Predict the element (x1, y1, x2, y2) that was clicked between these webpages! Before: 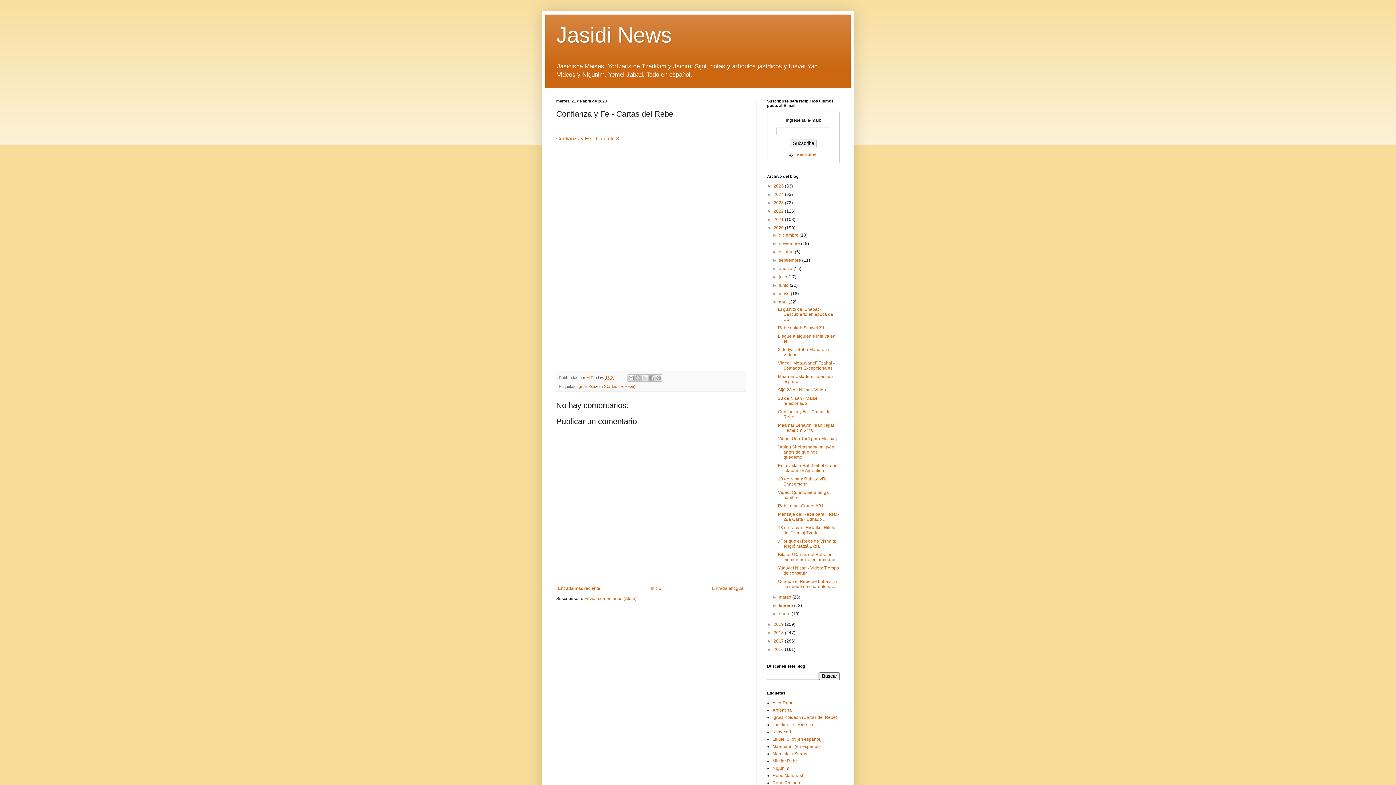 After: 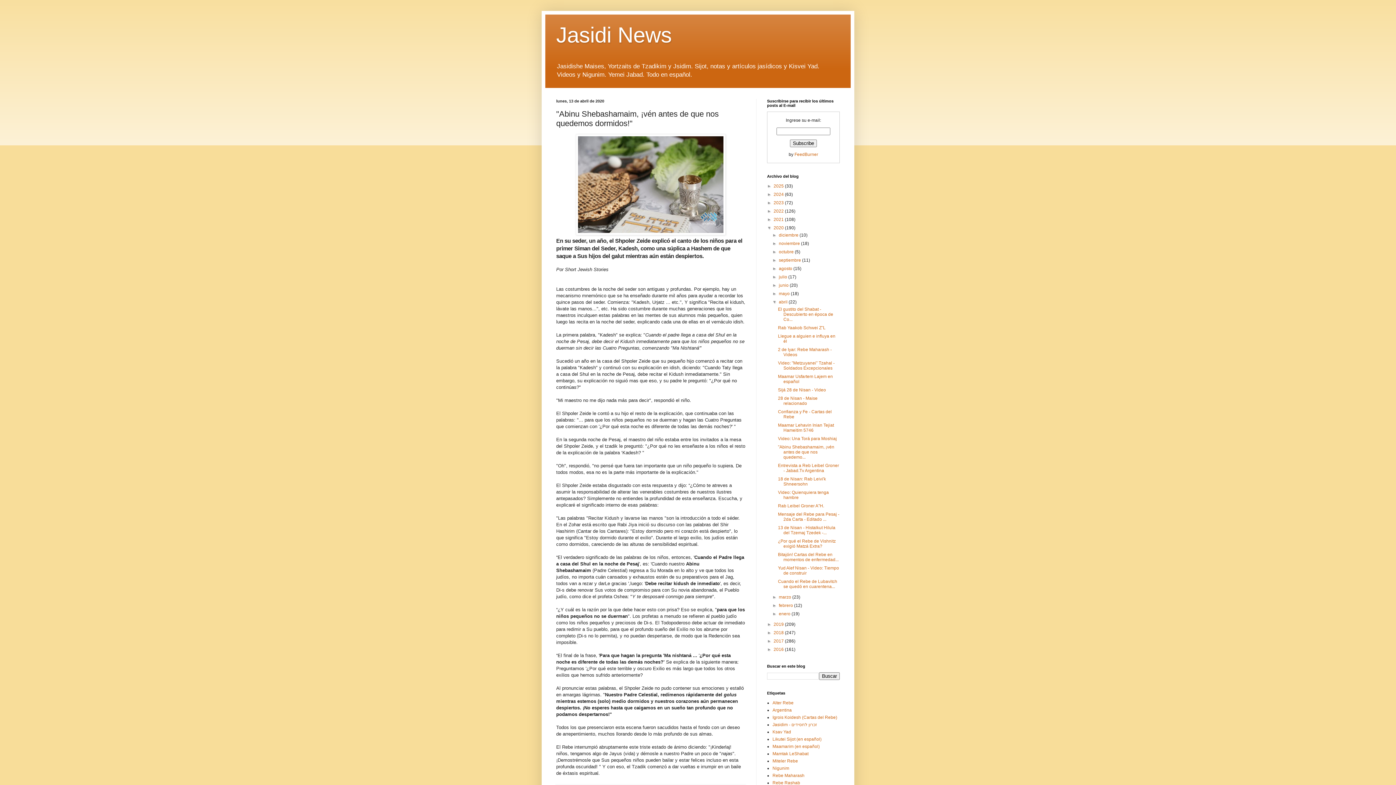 Action: label: "Abinu Shebashamaim, ¡vén antes de que nos quedemo... bbox: (778, 444, 834, 460)